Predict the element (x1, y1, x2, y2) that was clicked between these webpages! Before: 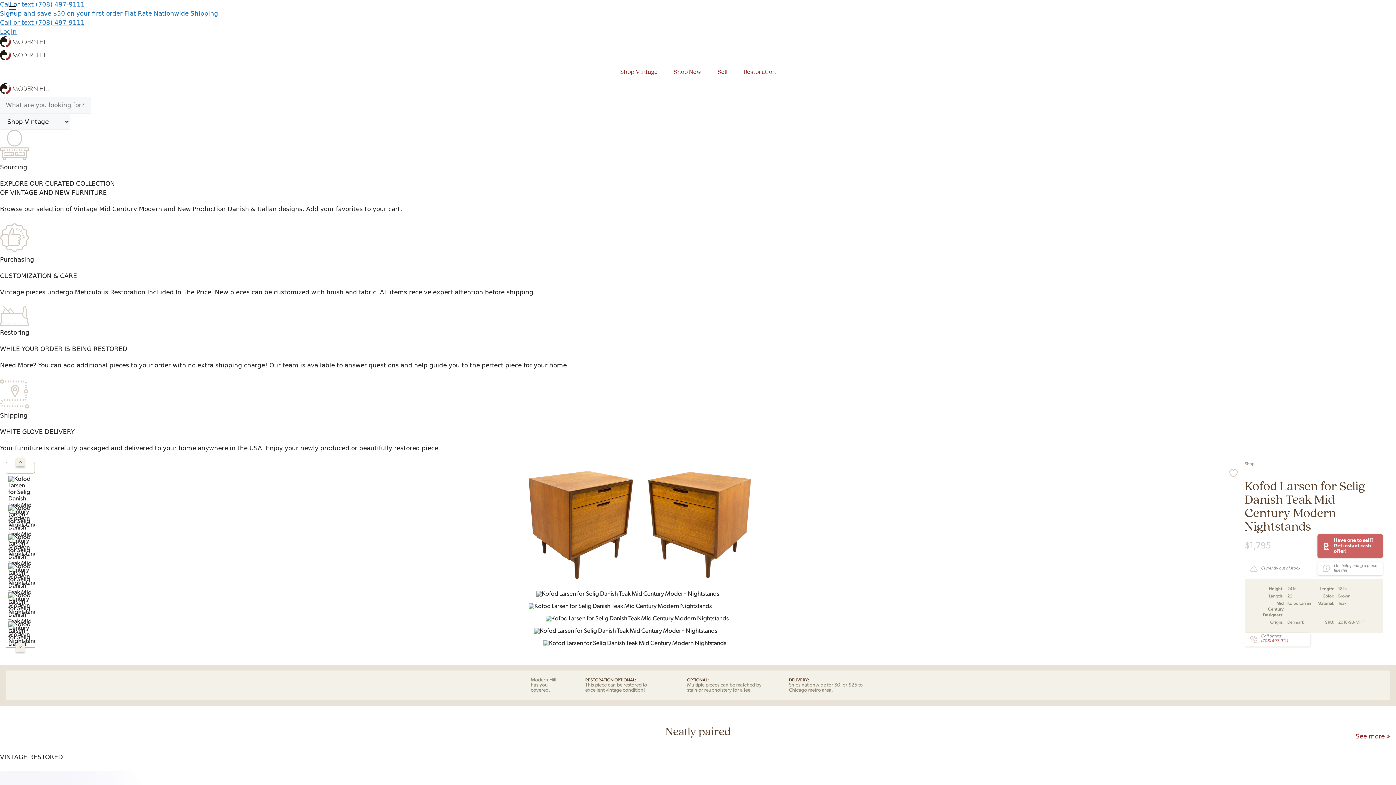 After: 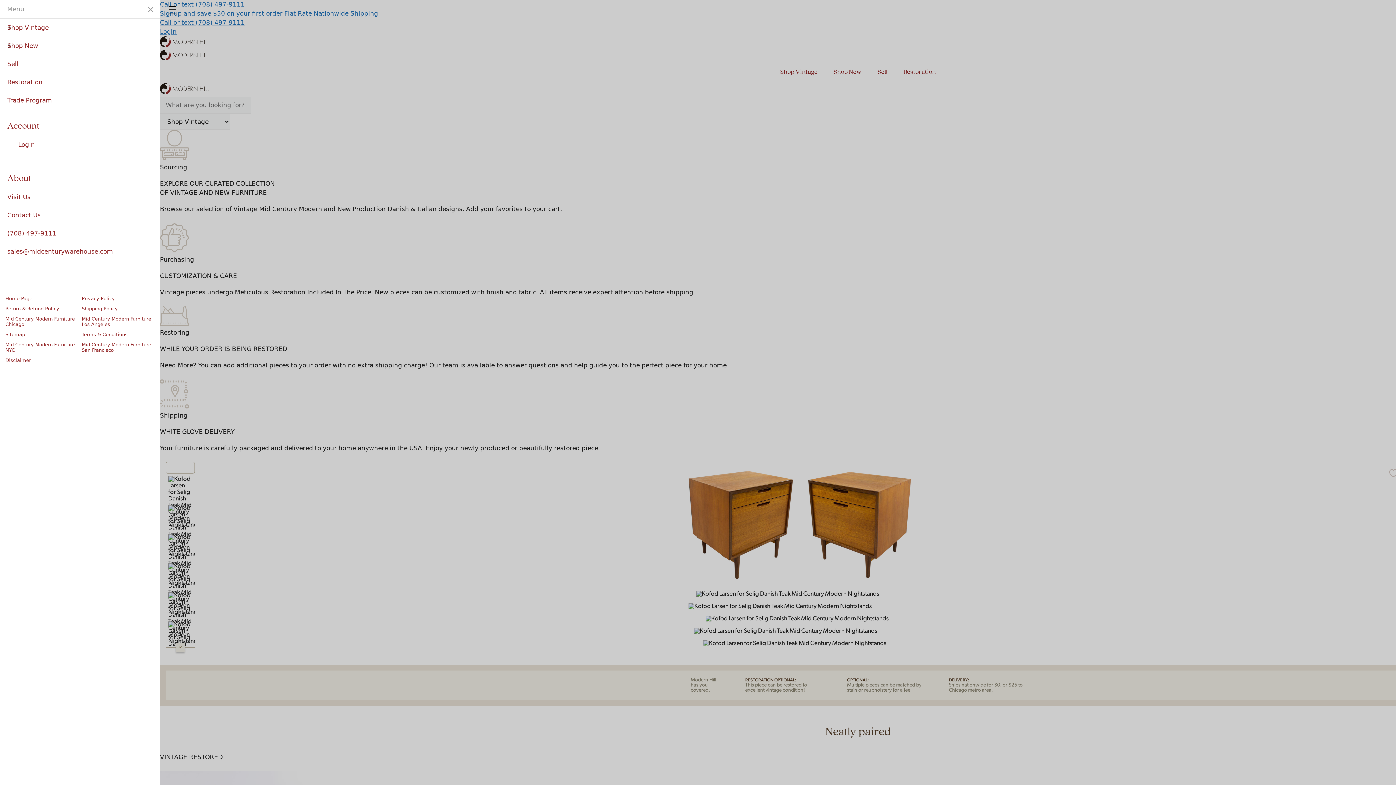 Action: bbox: (0, 0, 25, 18)